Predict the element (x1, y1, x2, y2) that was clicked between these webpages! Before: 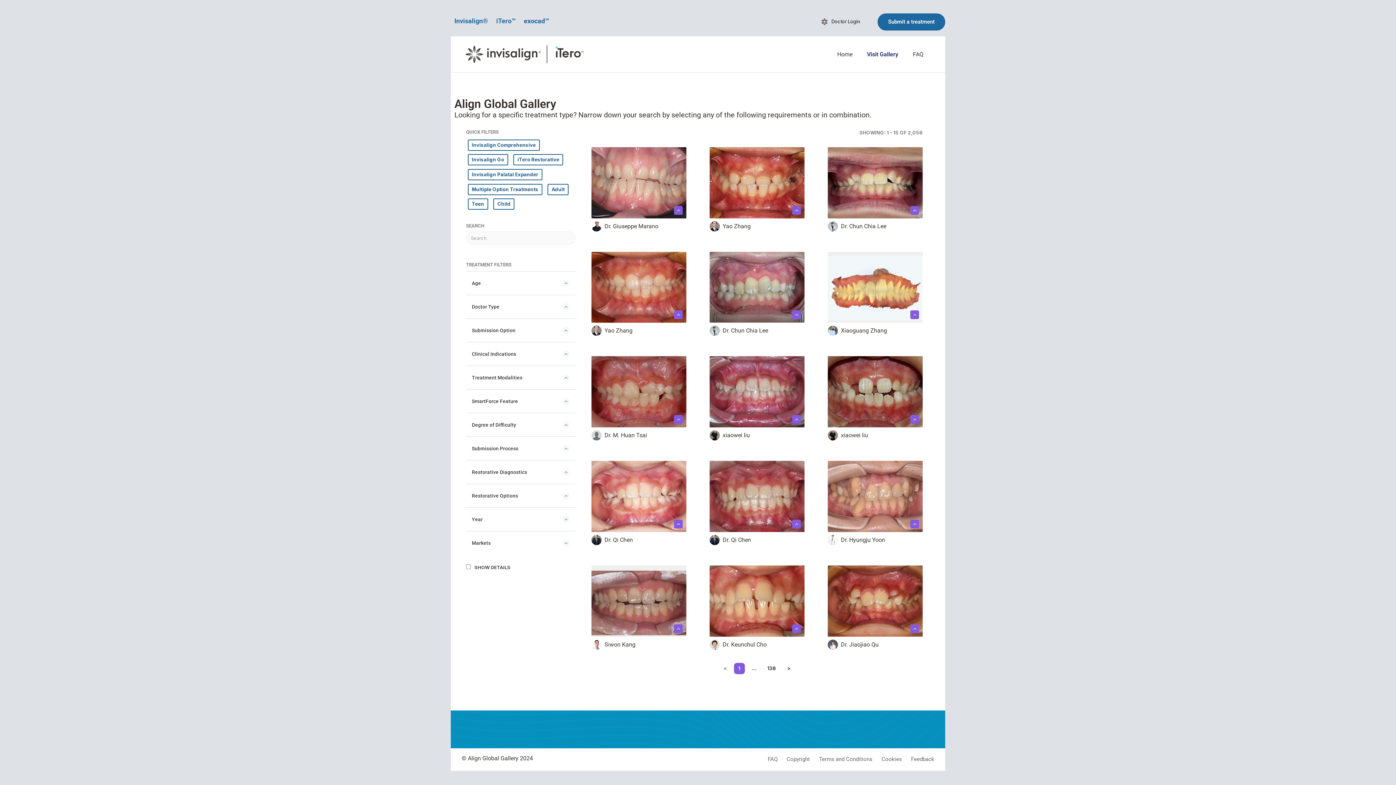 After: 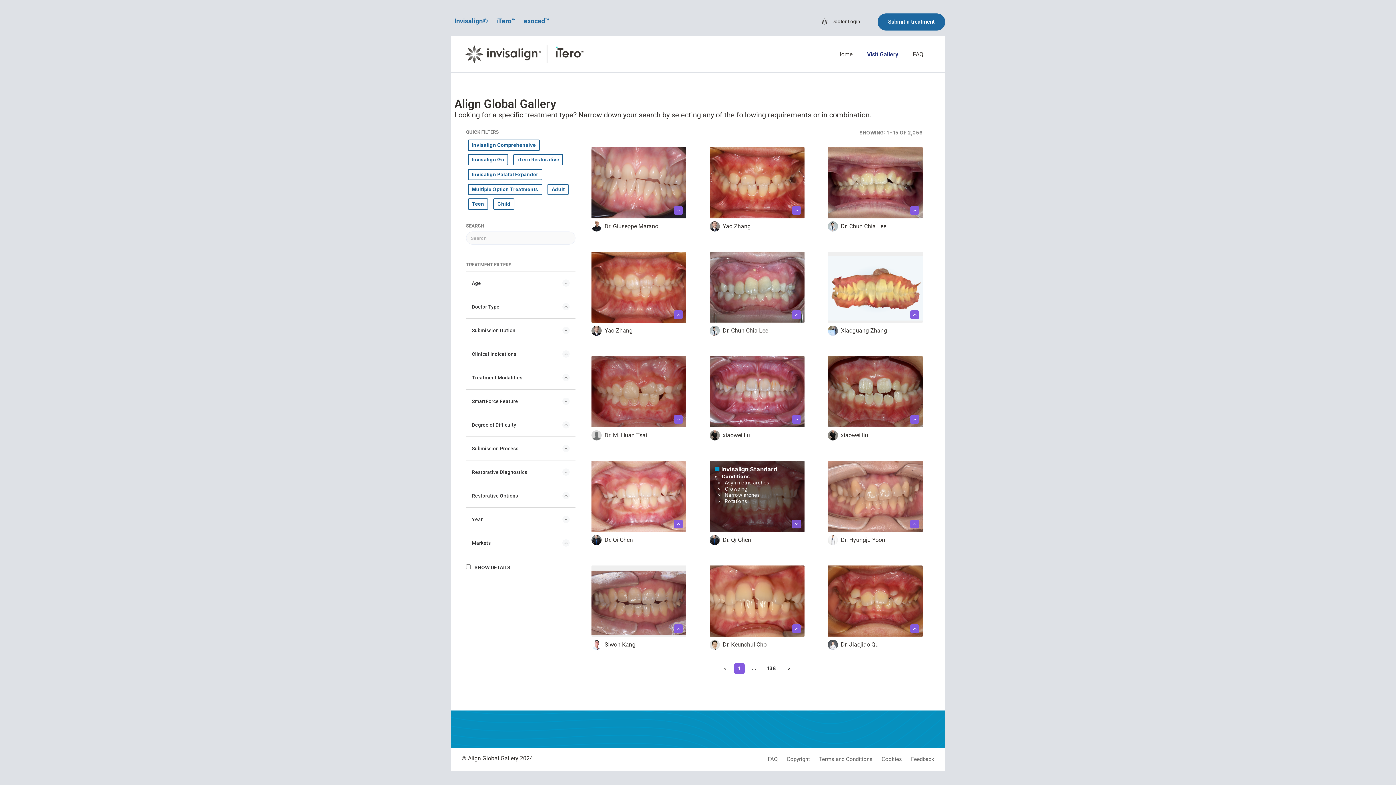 Action: bbox: (792, 519, 801, 528)